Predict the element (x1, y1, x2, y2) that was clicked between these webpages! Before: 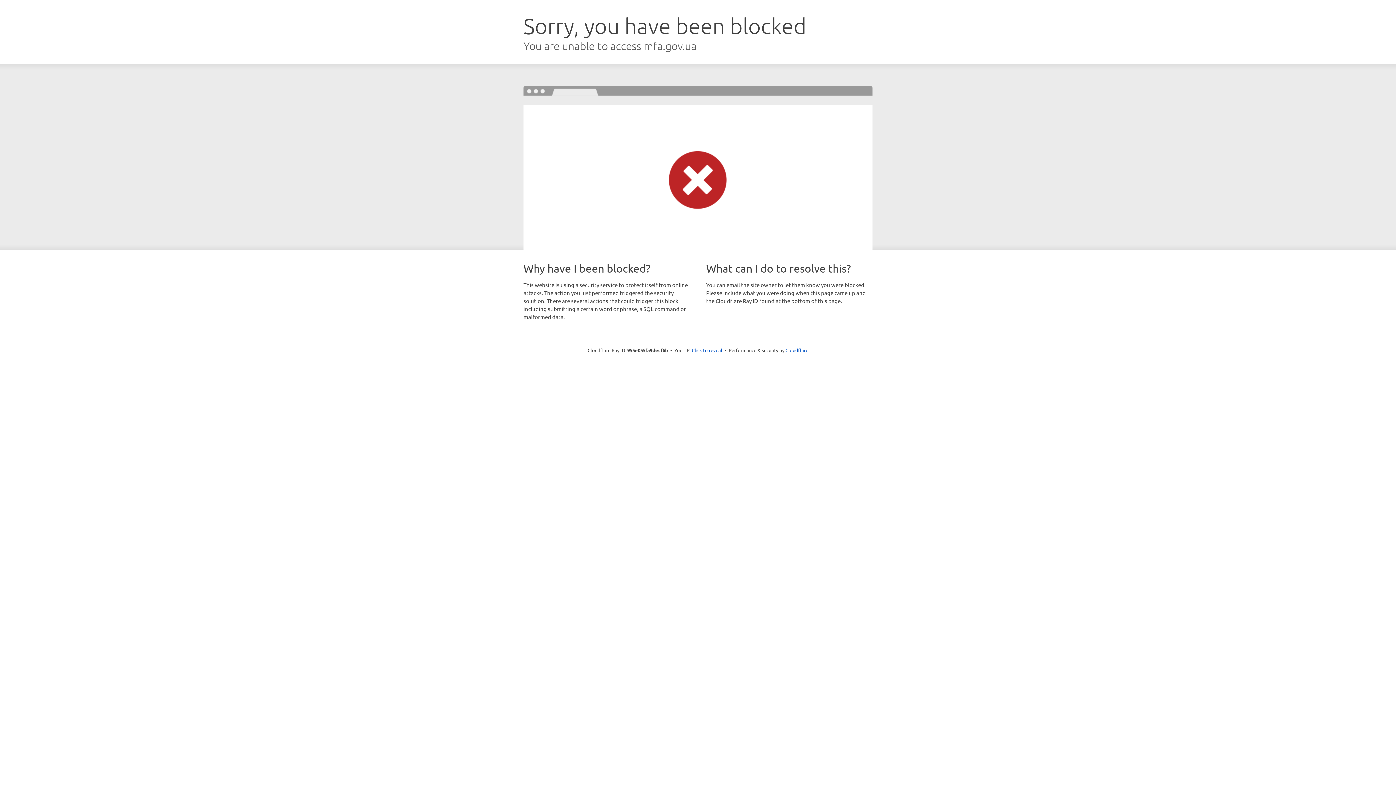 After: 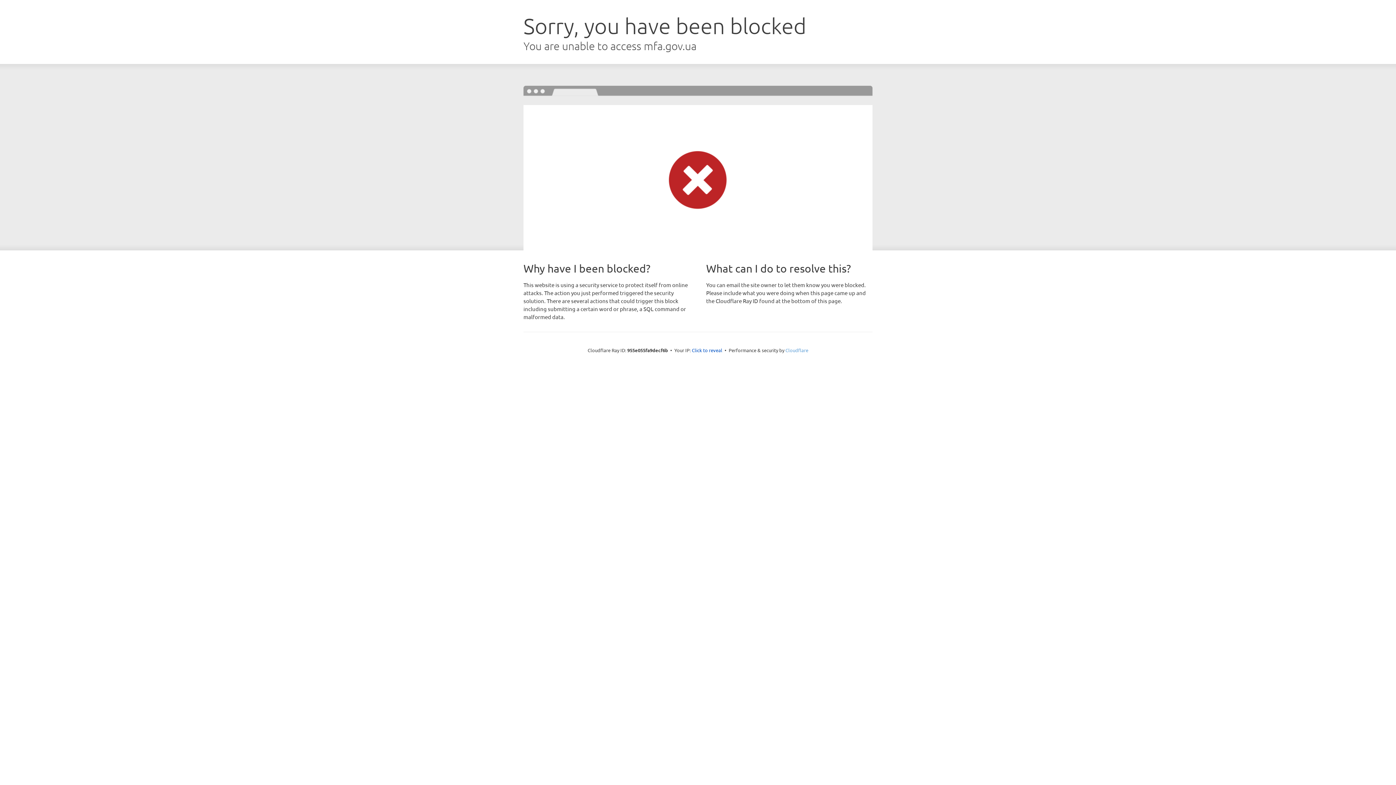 Action: label: Cloudflare bbox: (785, 347, 808, 353)